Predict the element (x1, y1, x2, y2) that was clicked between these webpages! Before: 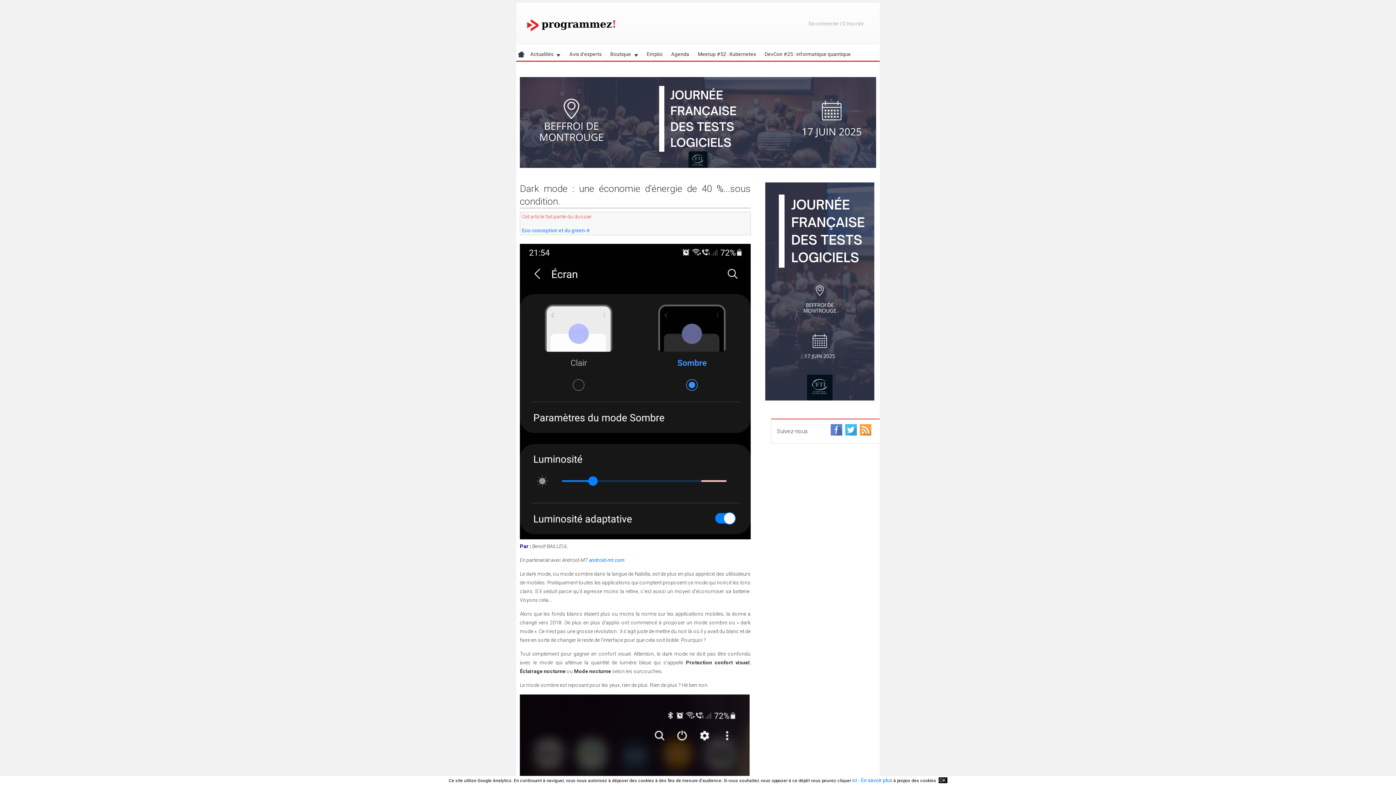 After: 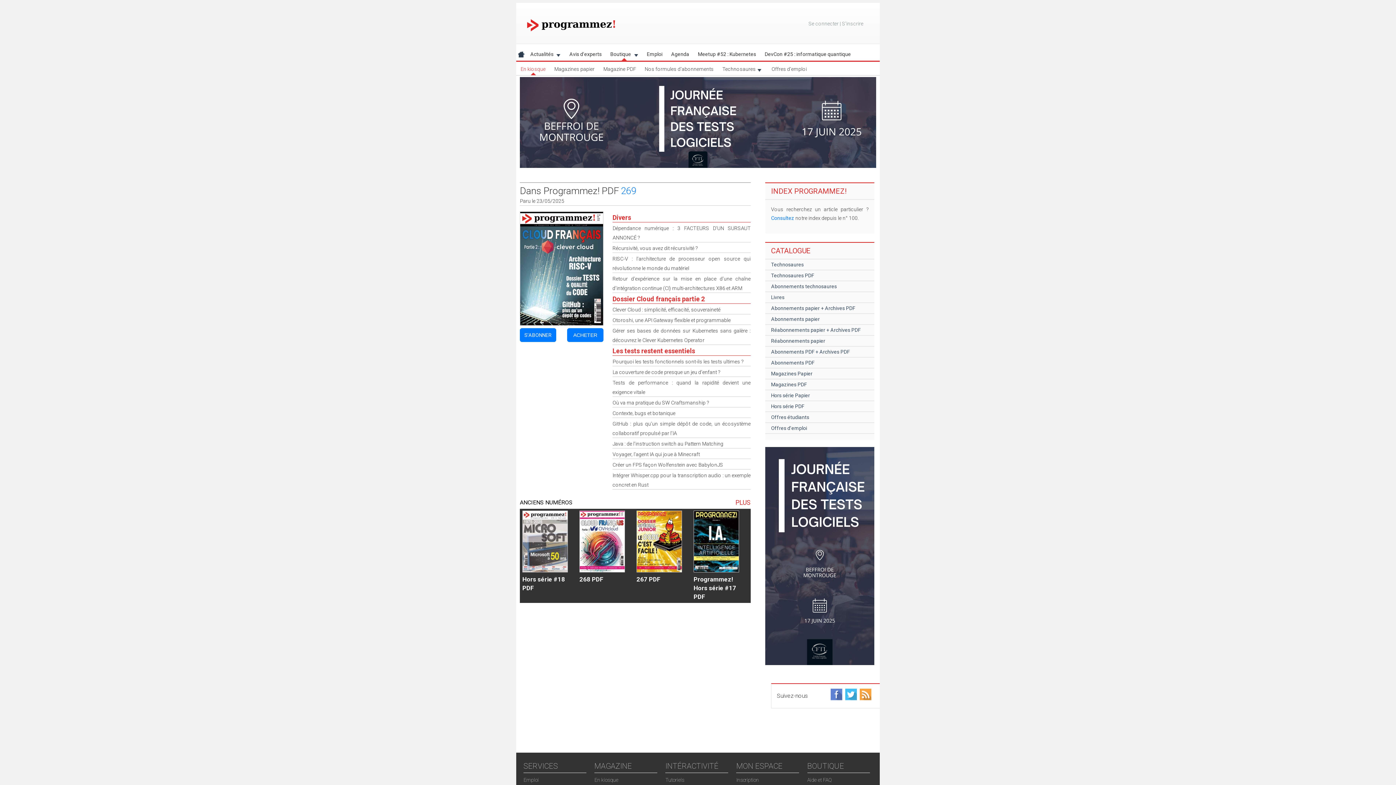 Action: label: Boutique
» bbox: (606, 47, 642, 60)